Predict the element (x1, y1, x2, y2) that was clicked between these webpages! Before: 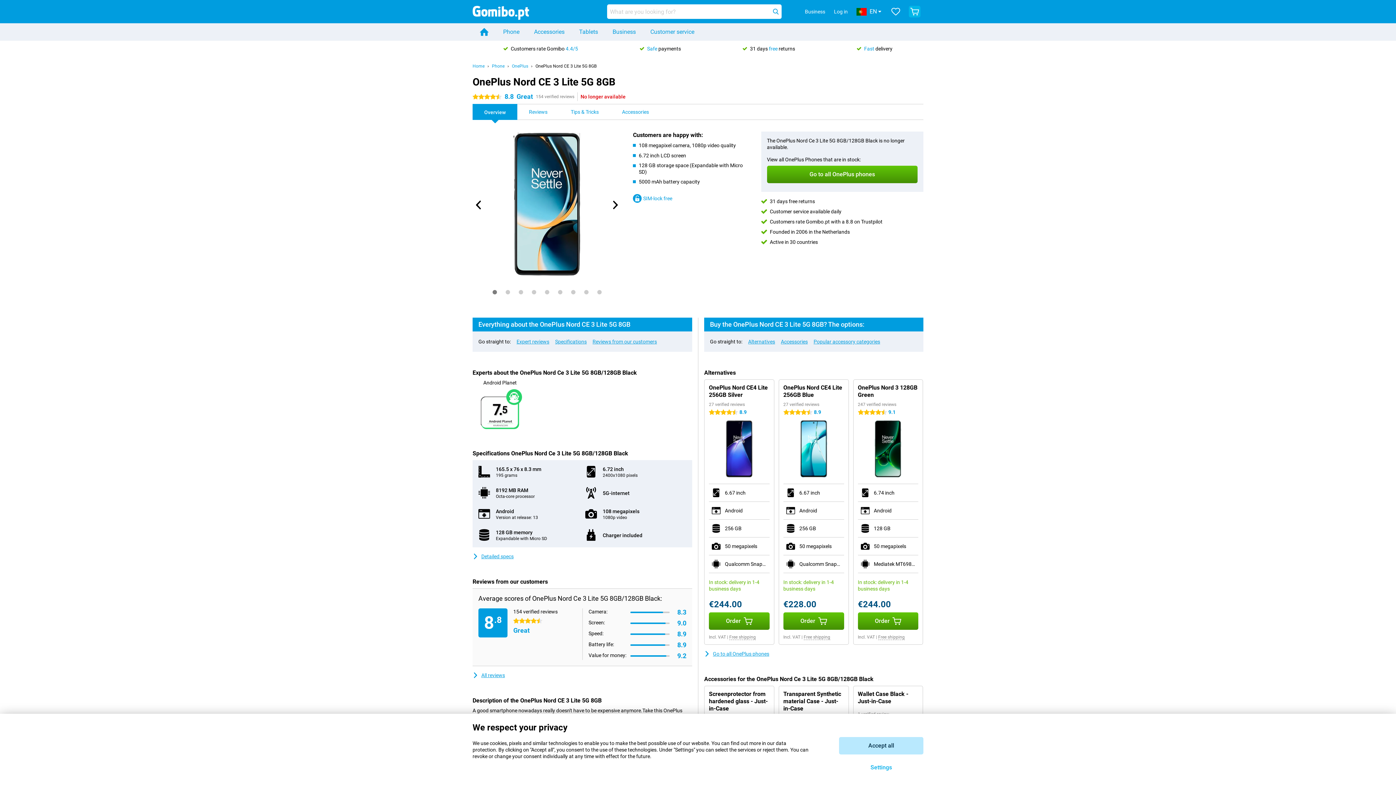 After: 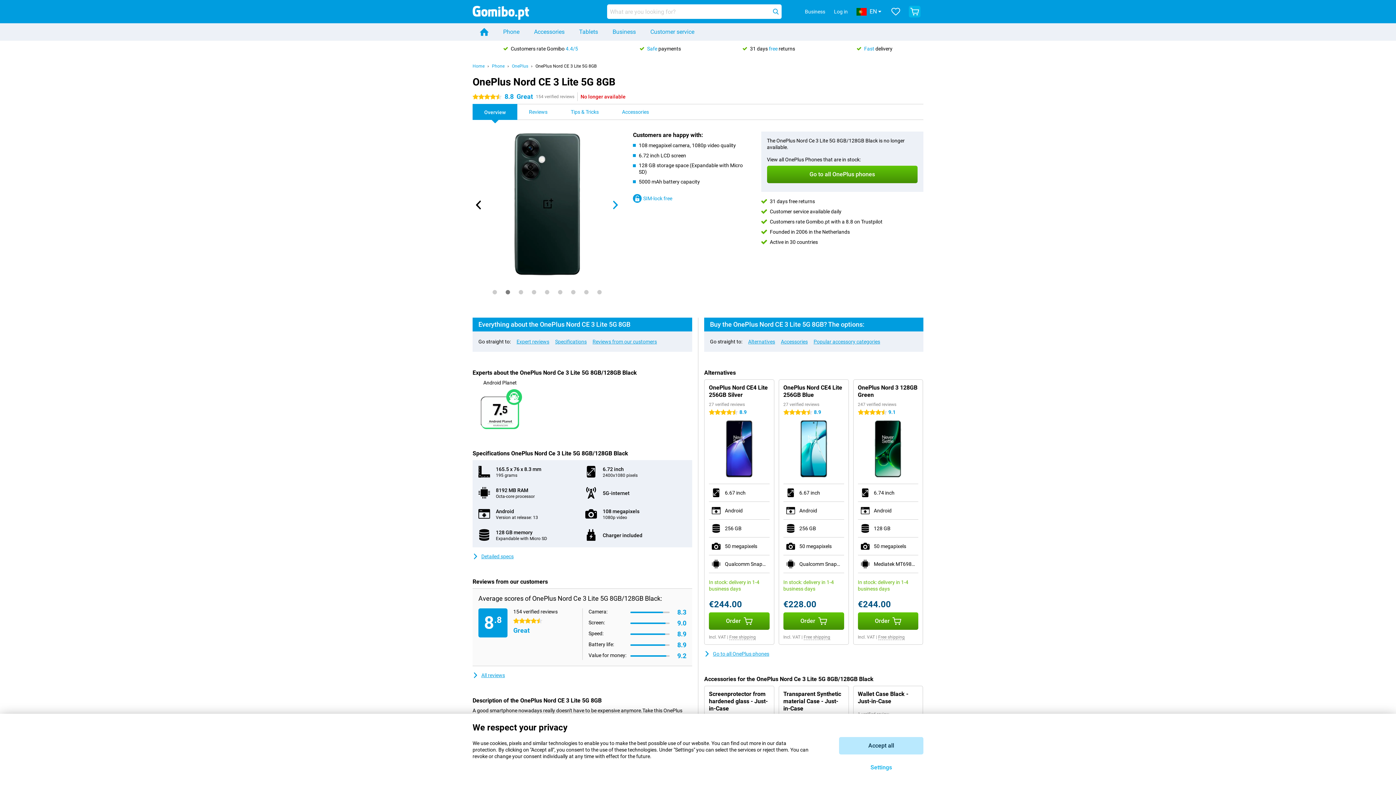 Action: bbox: (609, 193, 621, 216)